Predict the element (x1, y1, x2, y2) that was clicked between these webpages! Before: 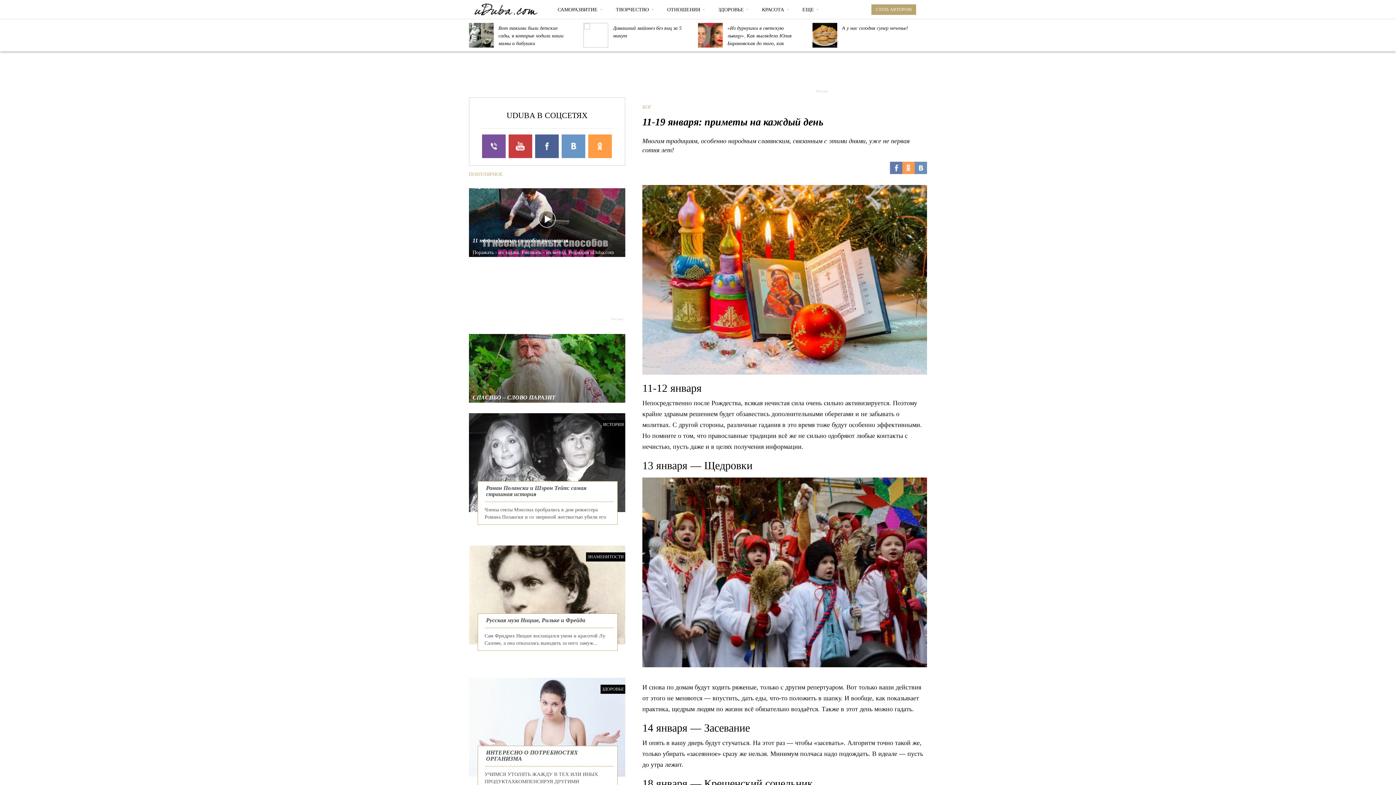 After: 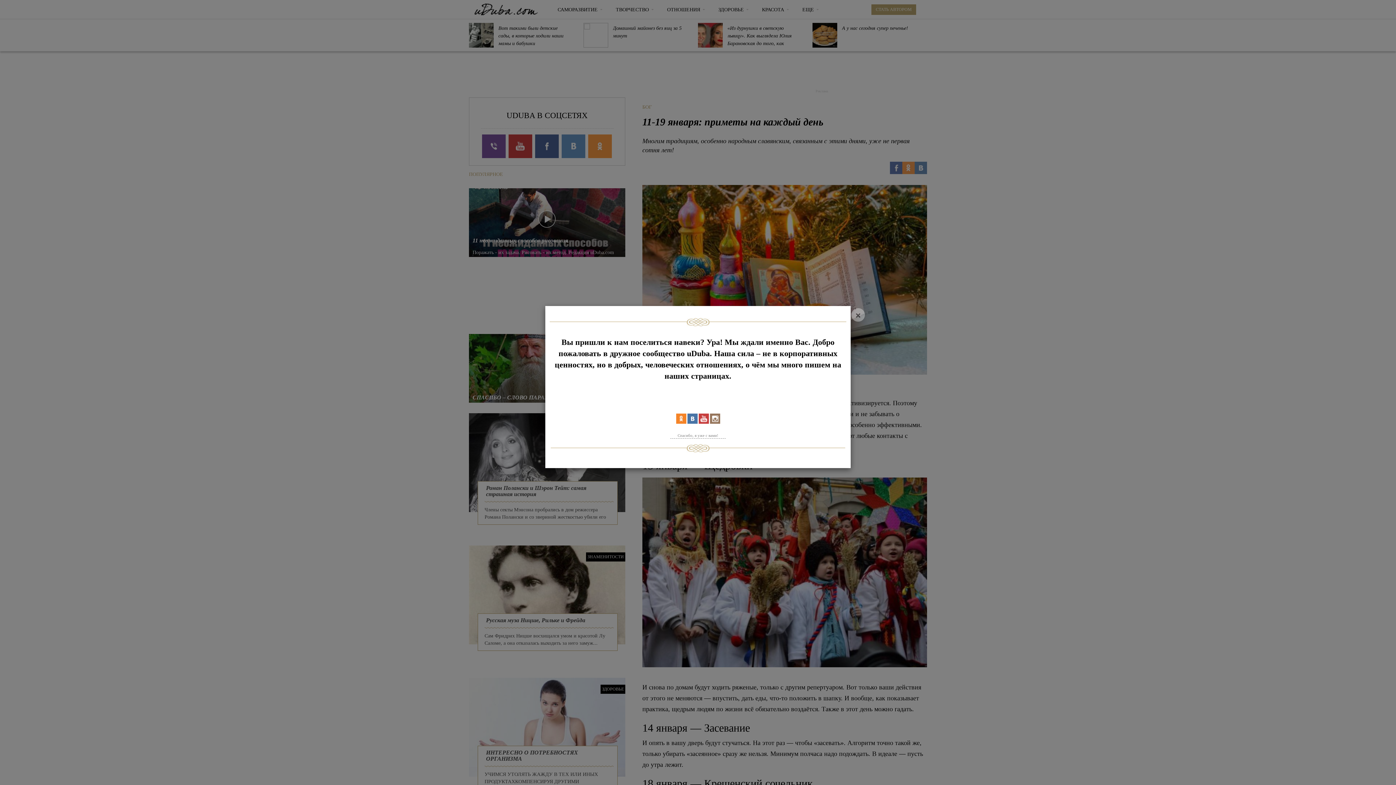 Action: bbox: (914, 165, 927, 170)